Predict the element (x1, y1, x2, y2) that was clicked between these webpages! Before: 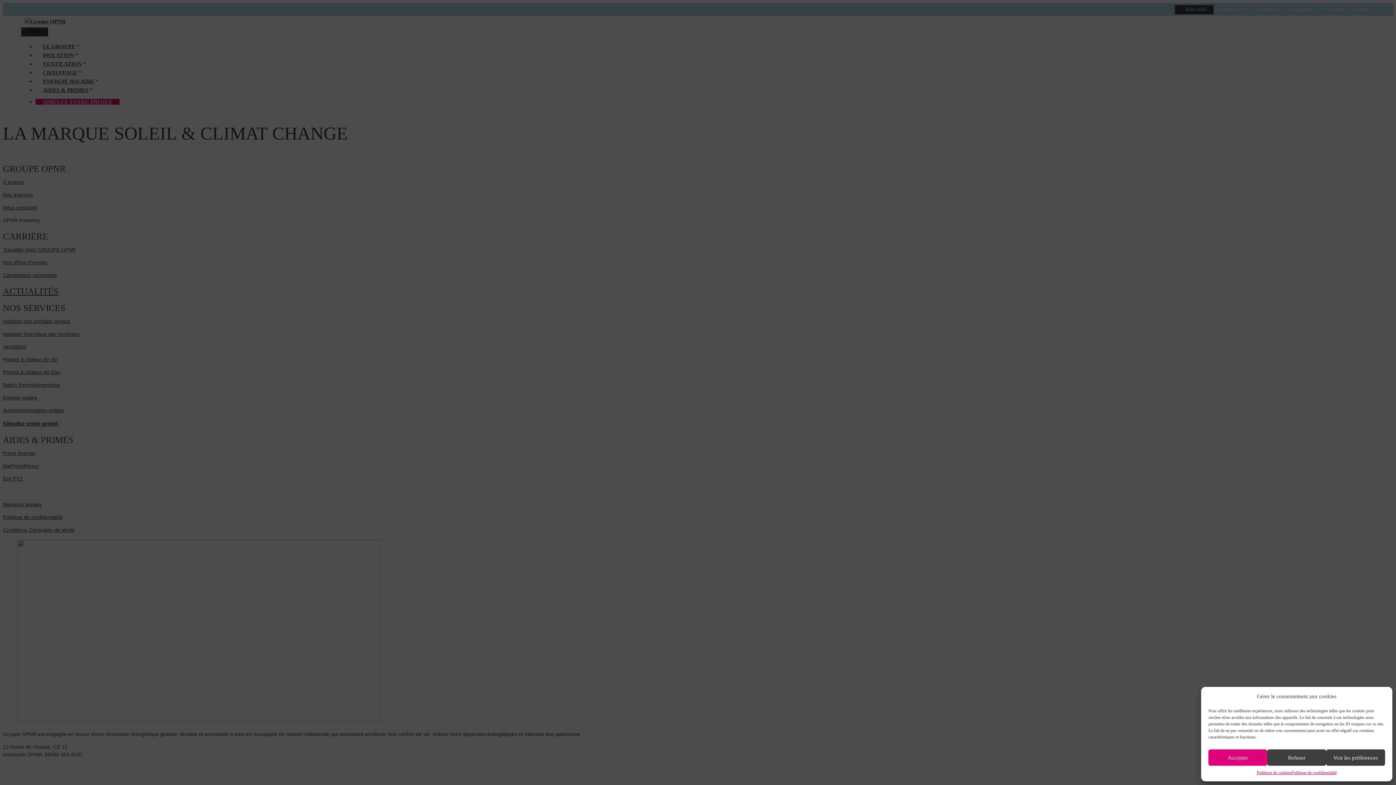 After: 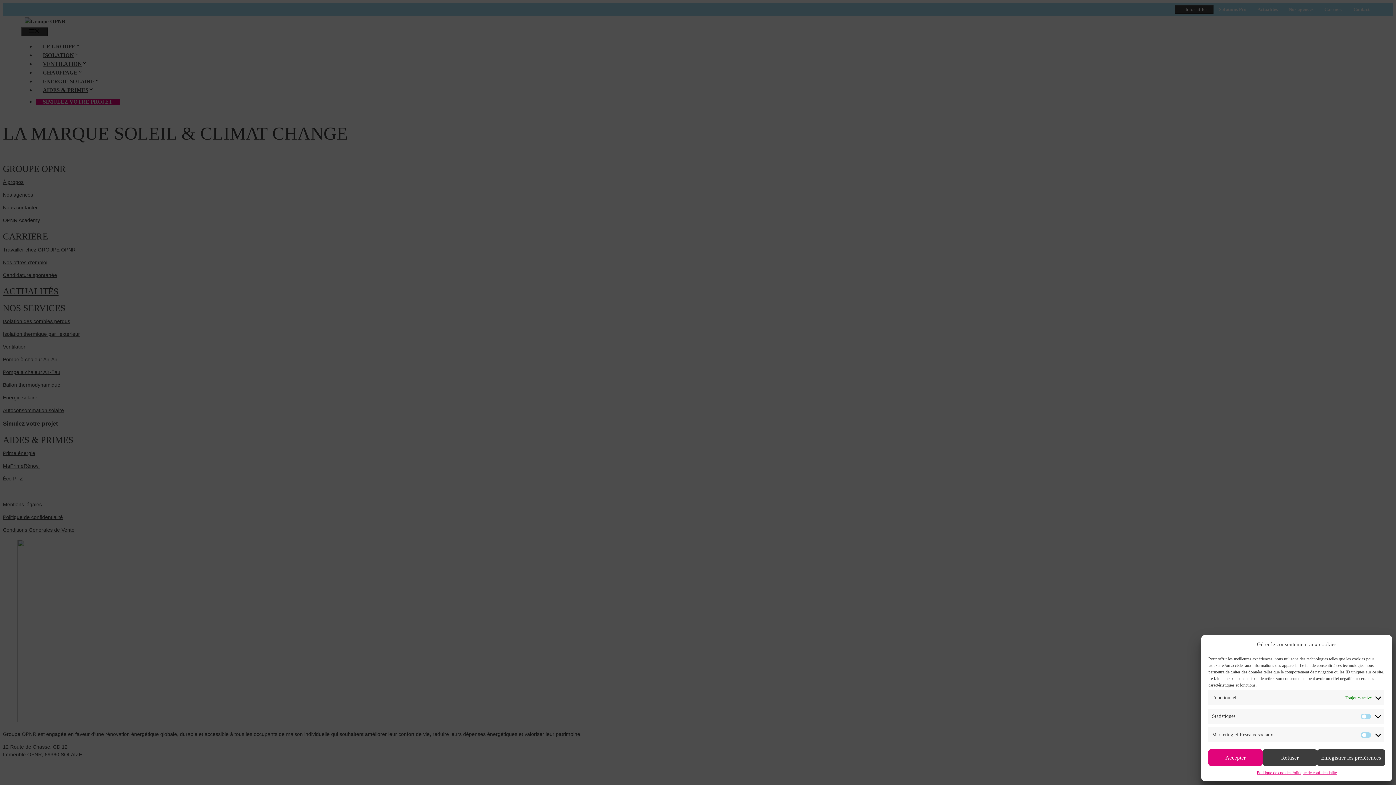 Action: label: Voir les préférences bbox: (1326, 749, 1385, 766)